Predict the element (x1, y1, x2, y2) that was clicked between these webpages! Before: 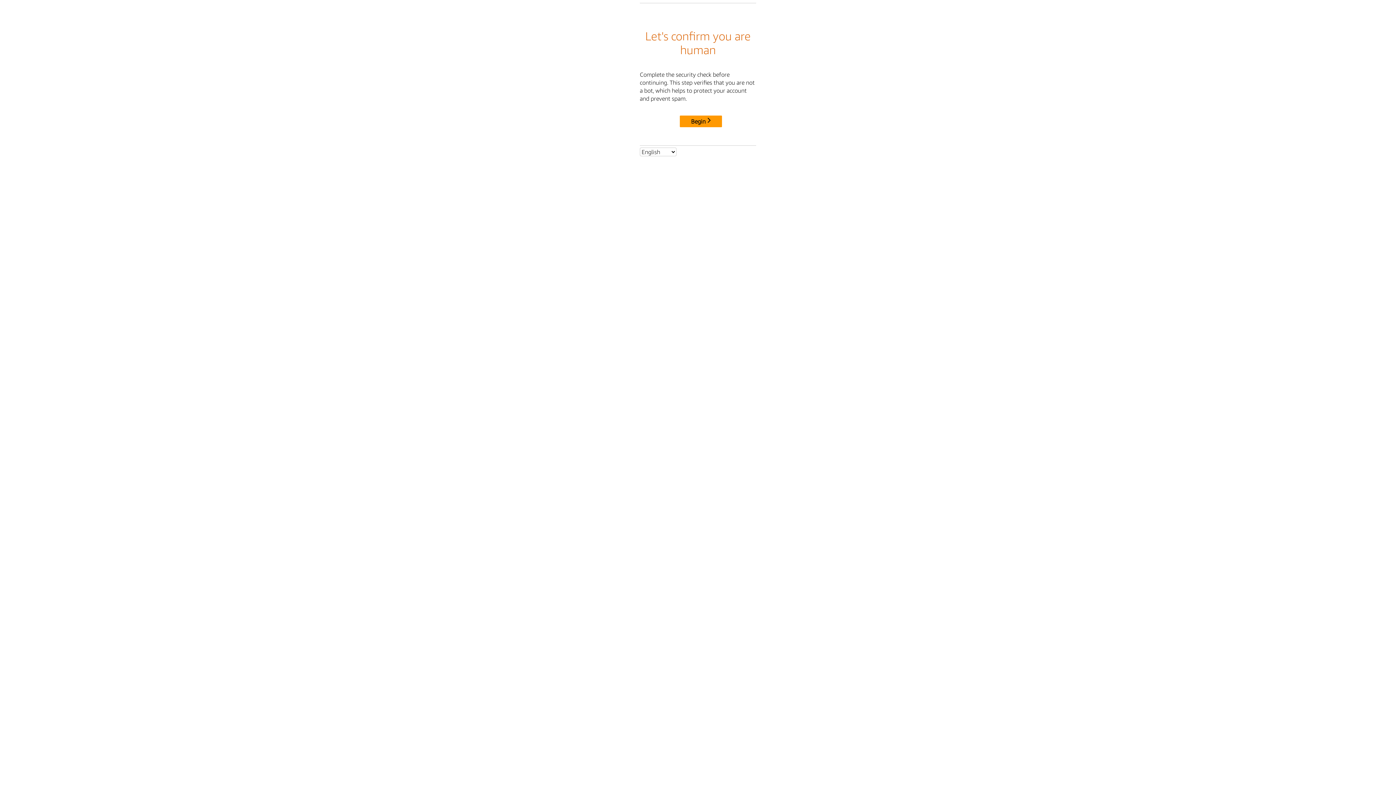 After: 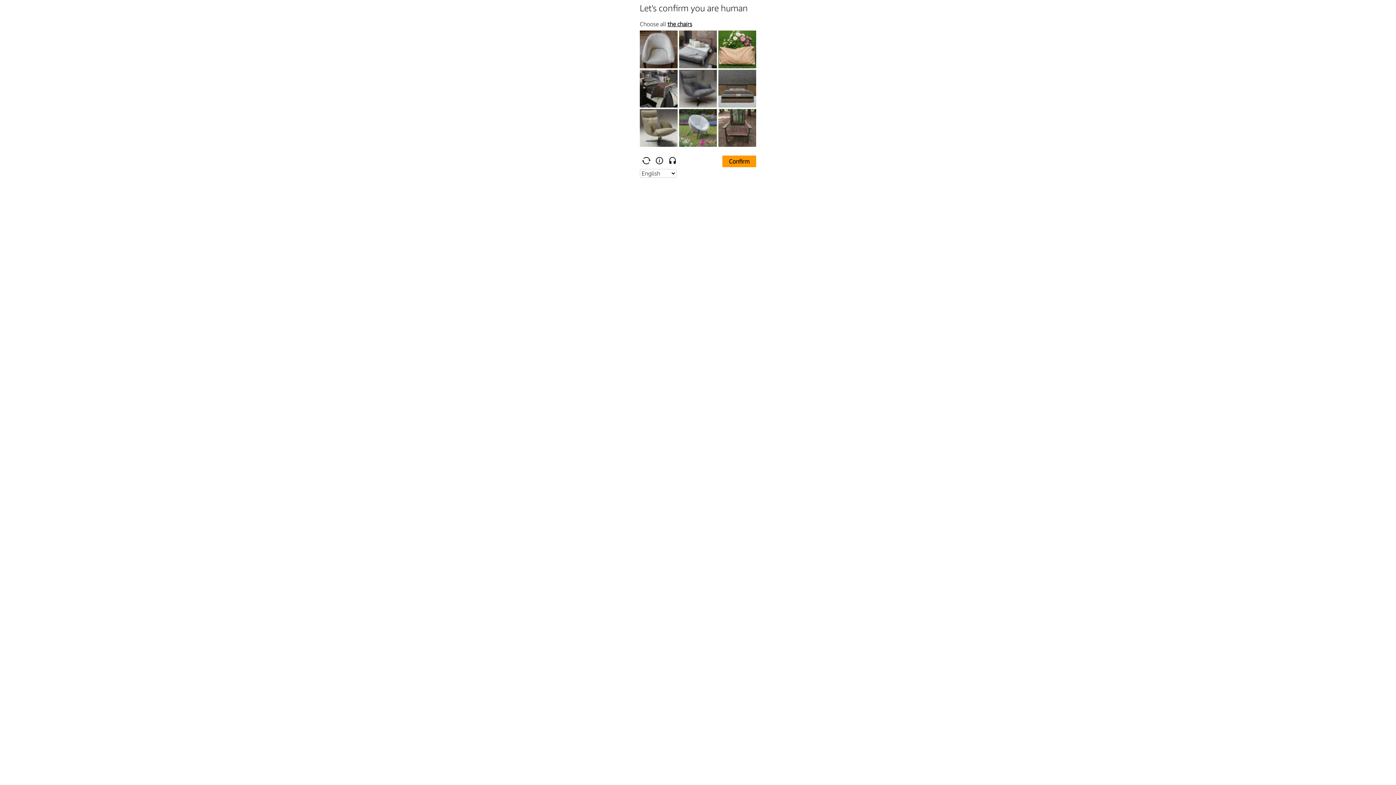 Action: label: Begin bbox: (680, 115, 722, 127)